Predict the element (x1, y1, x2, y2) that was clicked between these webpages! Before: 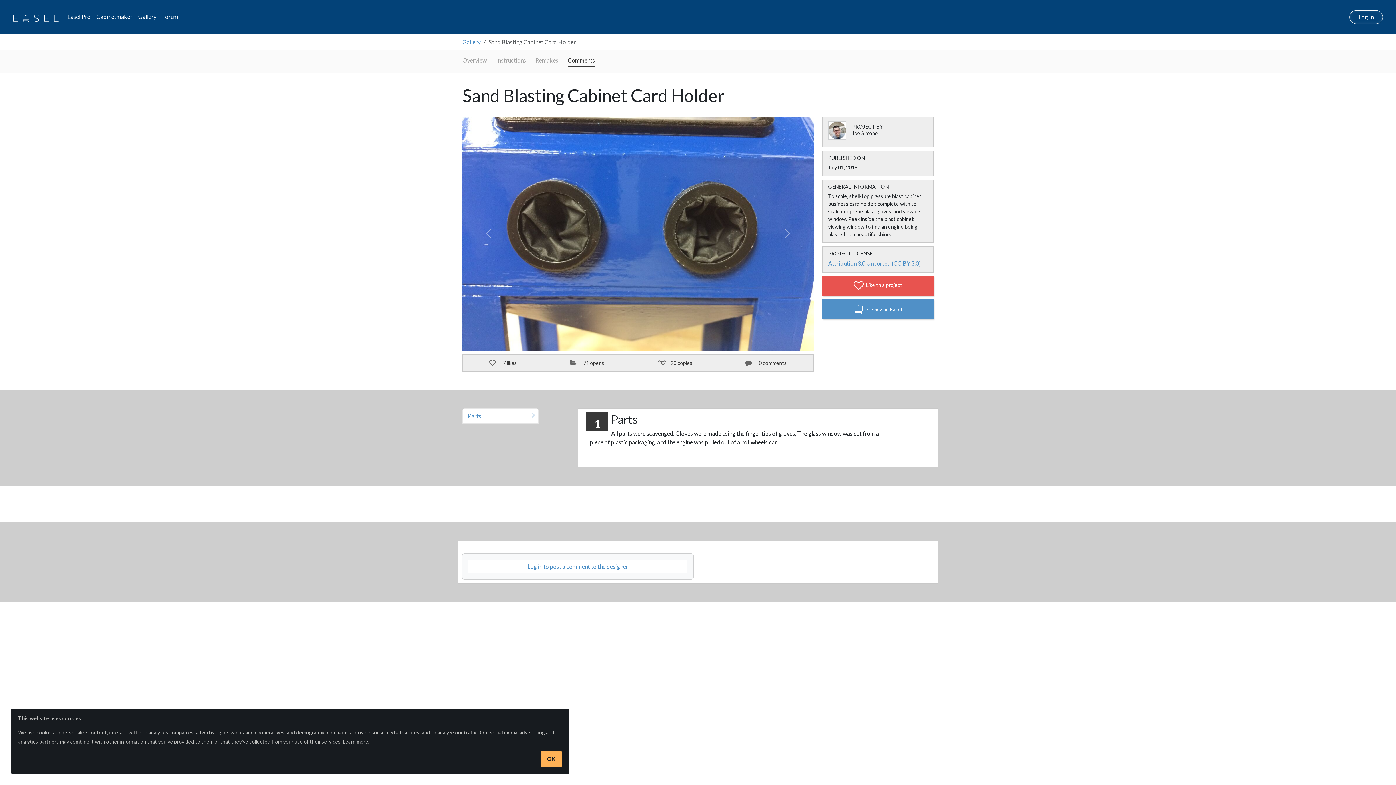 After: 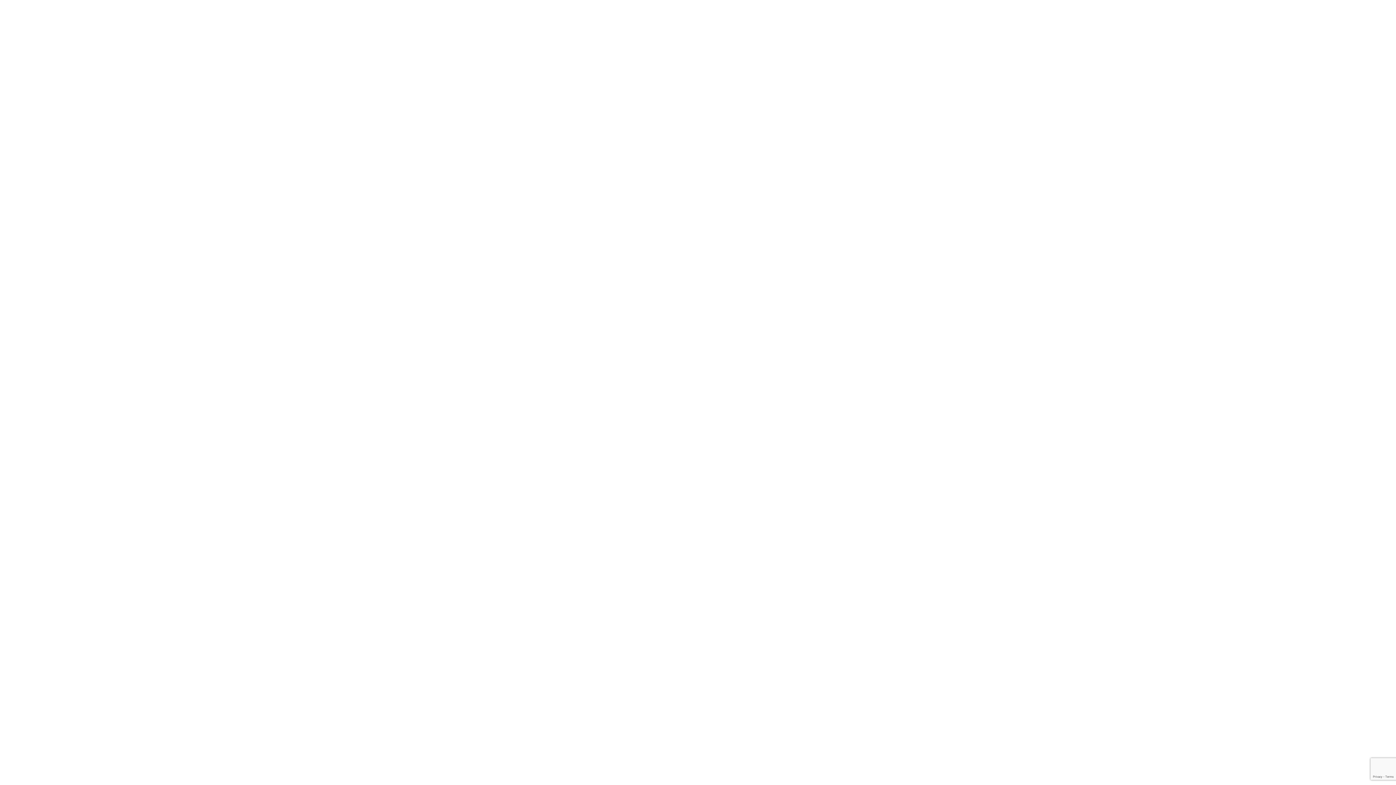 Action: label: Log In bbox: (1349, 10, 1383, 24)